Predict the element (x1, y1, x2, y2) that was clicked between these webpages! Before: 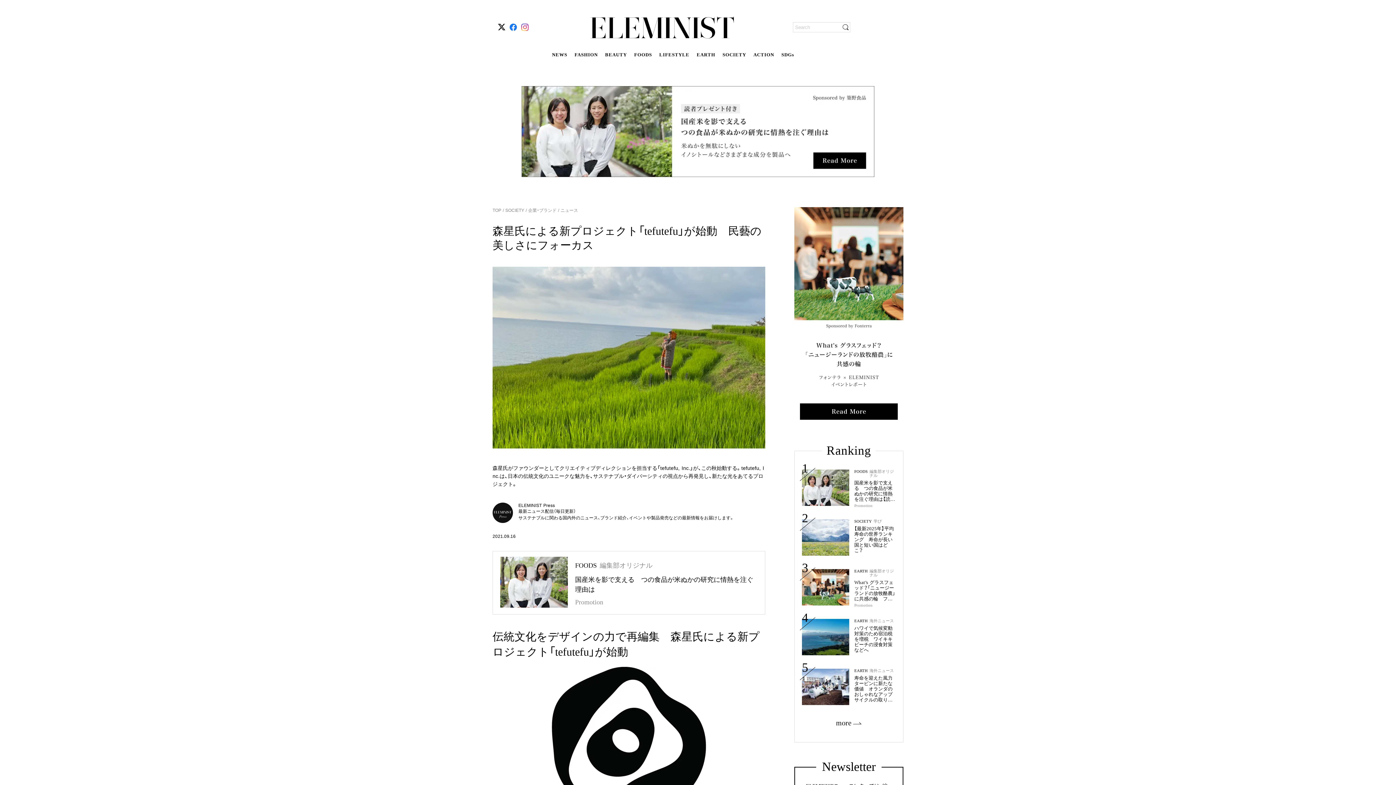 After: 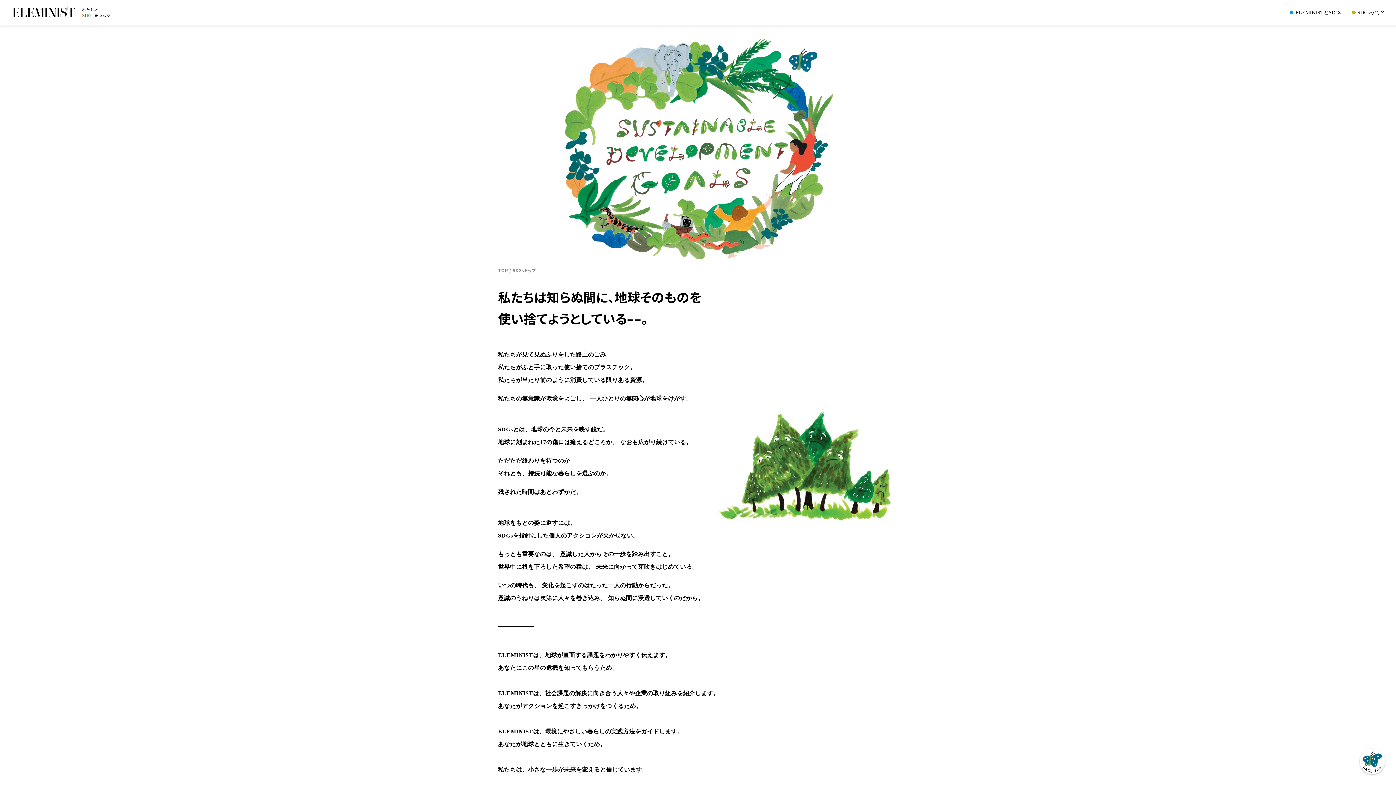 Action: bbox: (781, 52, 794, 57) label: SDGs